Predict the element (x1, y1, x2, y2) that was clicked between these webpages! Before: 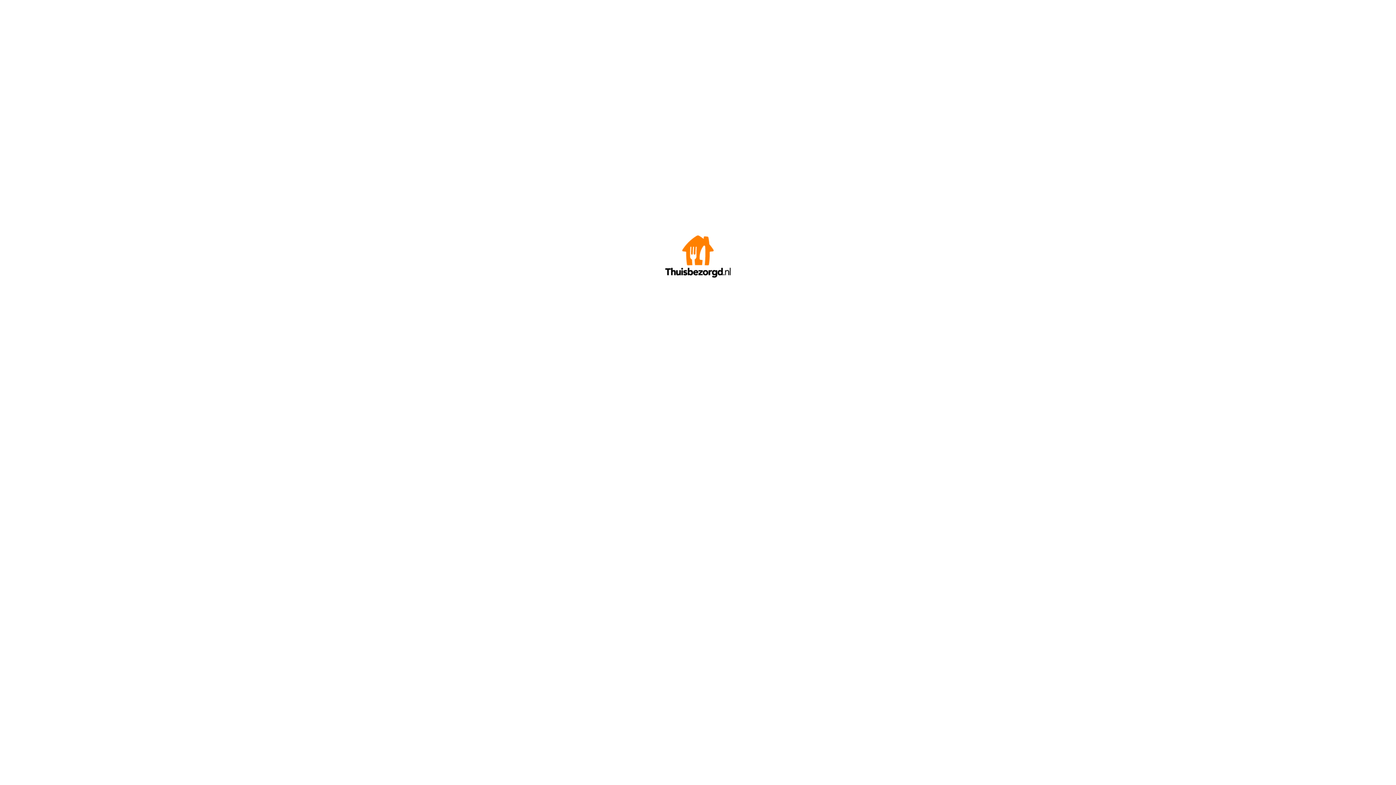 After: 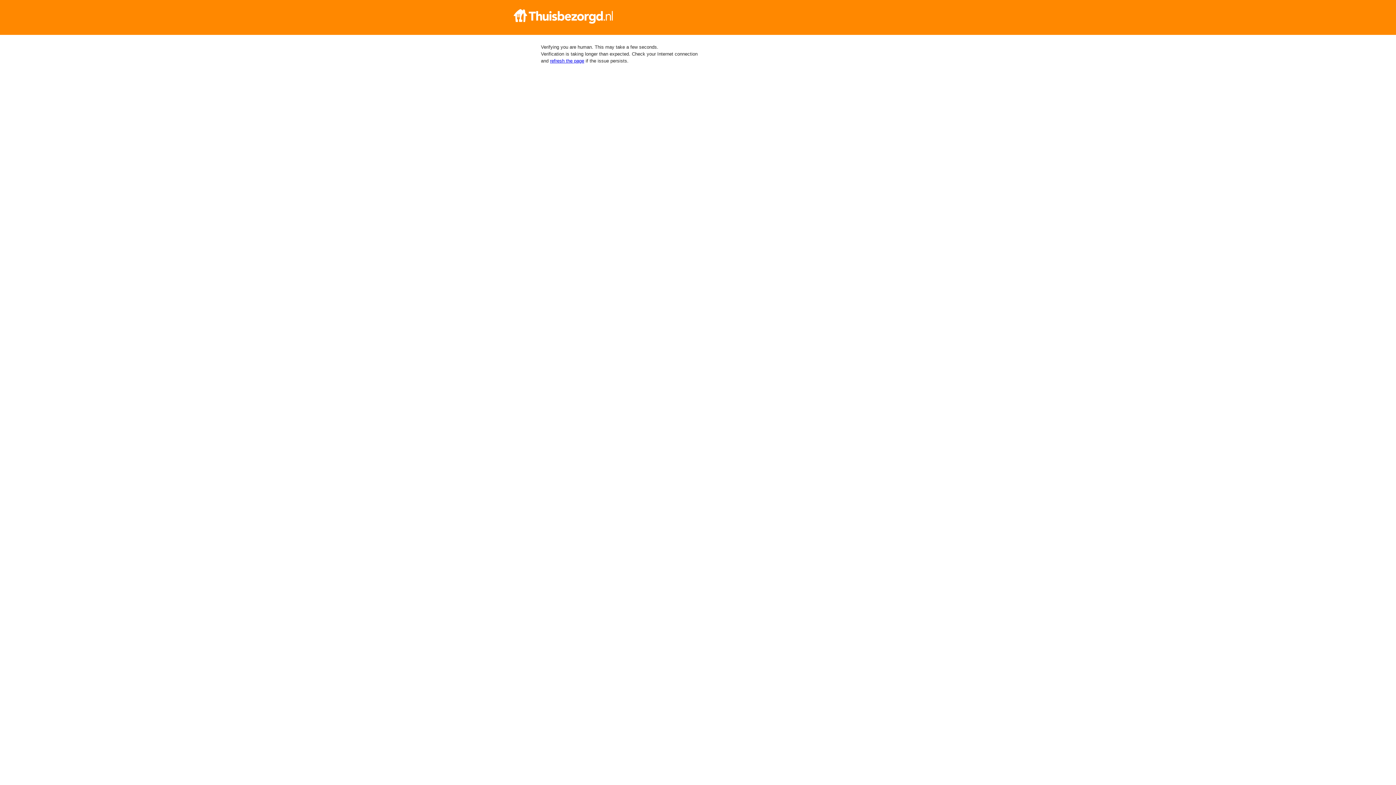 Action: bbox: (665, 272, 730, 278)